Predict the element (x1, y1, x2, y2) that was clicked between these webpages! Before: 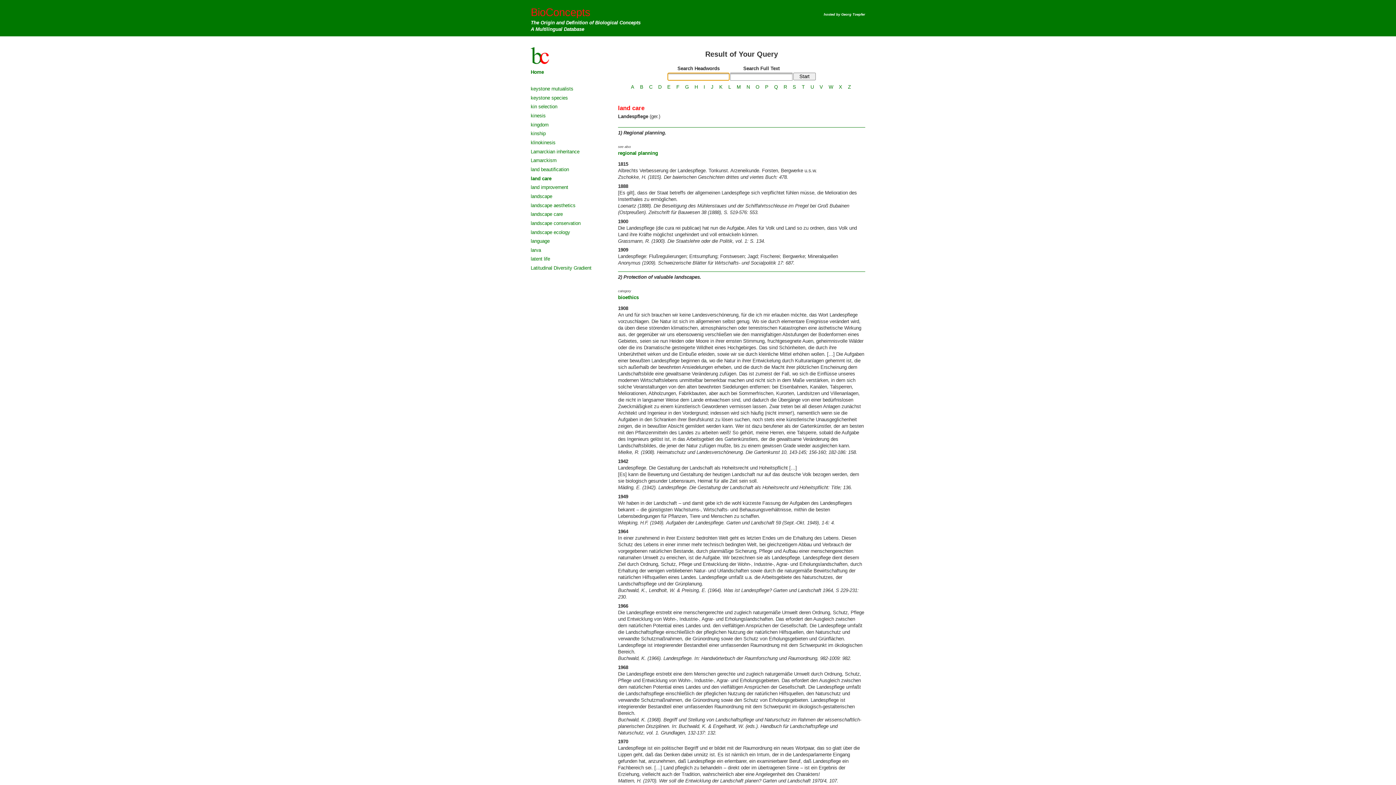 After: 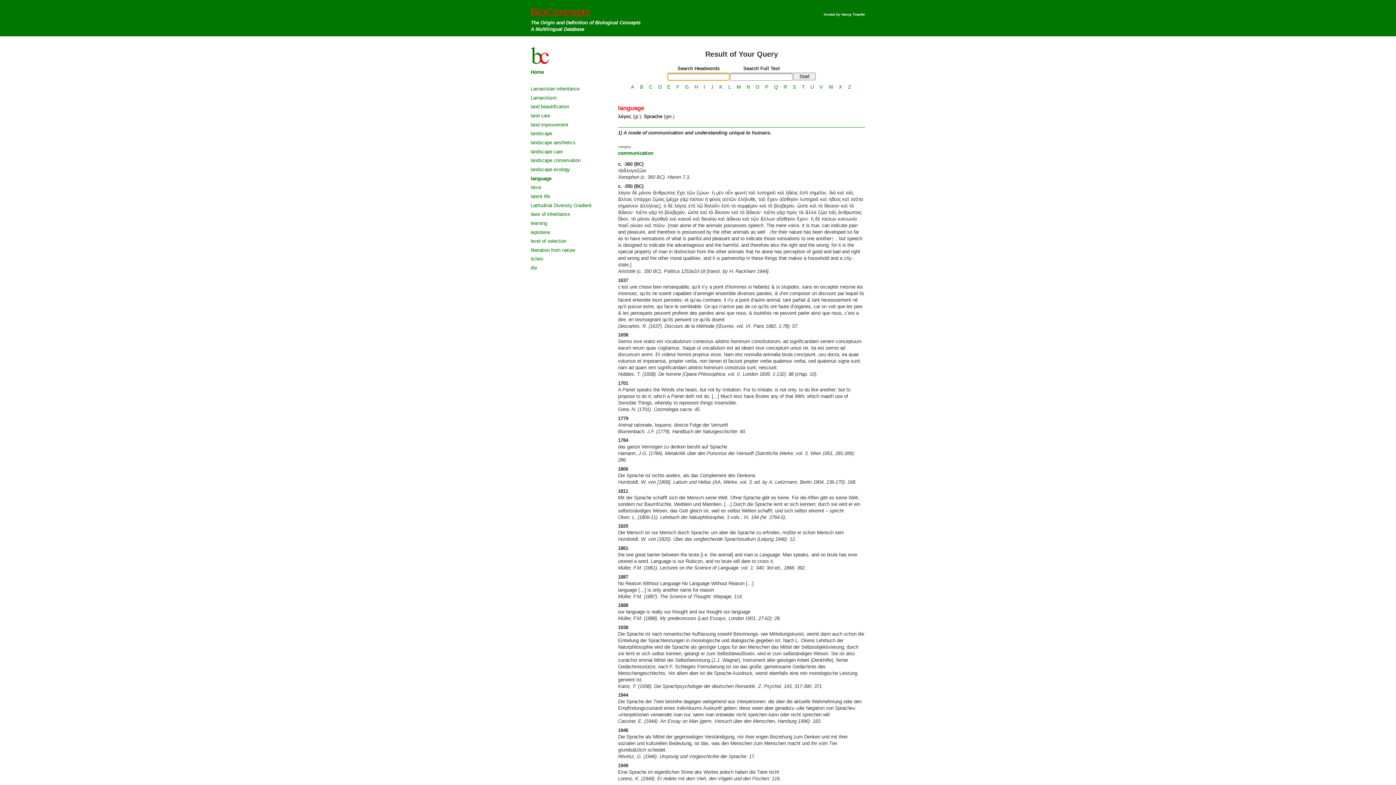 Action: bbox: (530, 238, 549, 244) label: language